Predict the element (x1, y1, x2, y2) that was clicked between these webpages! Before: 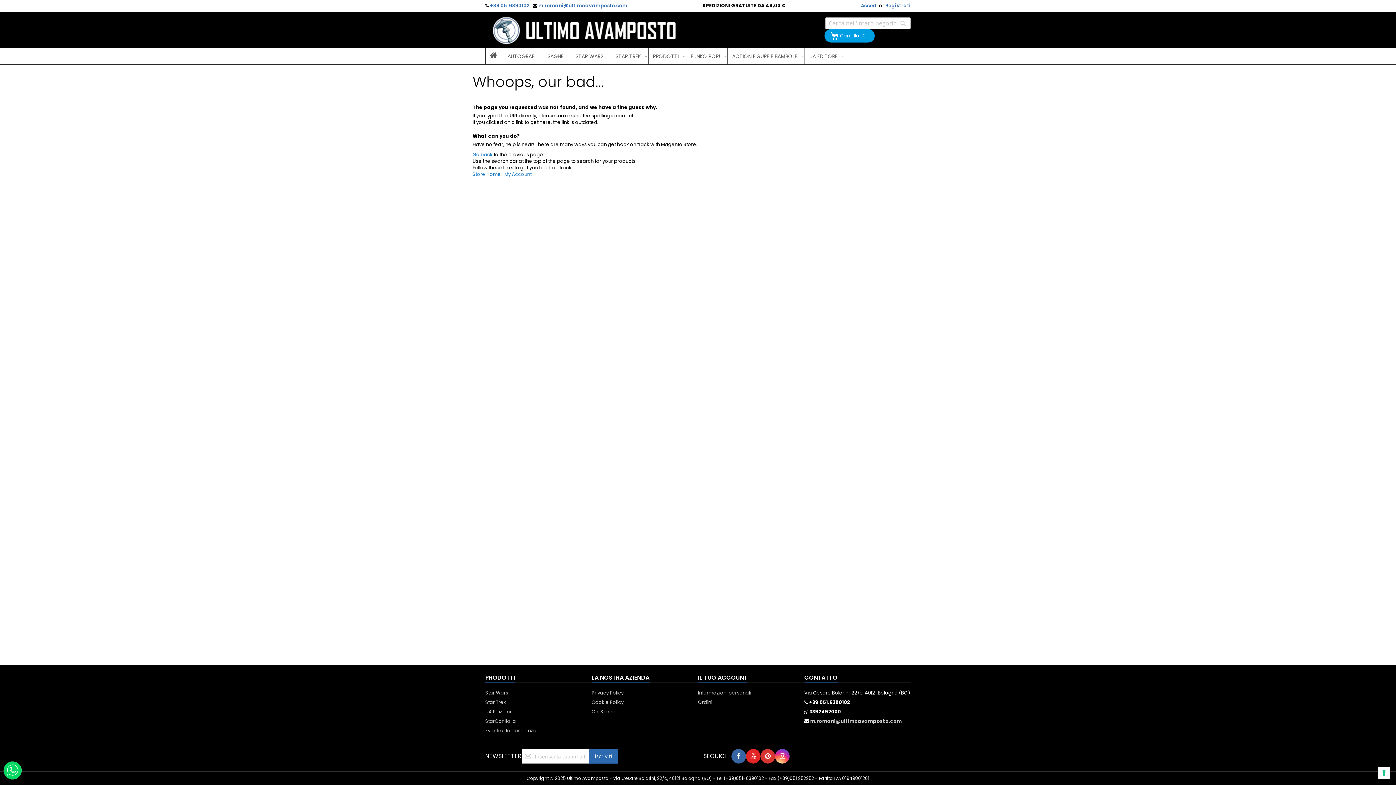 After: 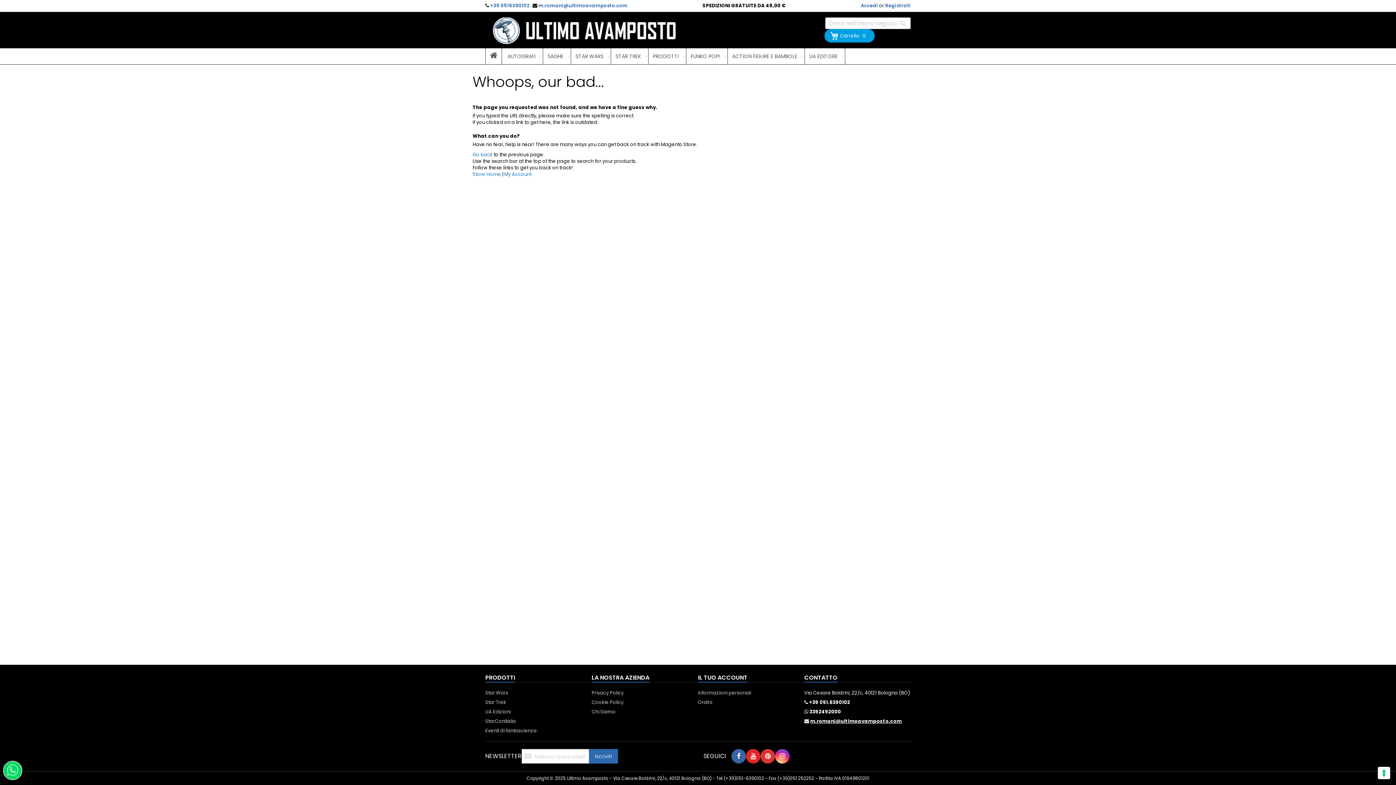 Action: label: m.romani@ultimoavamposto.com bbox: (810, 718, 902, 725)